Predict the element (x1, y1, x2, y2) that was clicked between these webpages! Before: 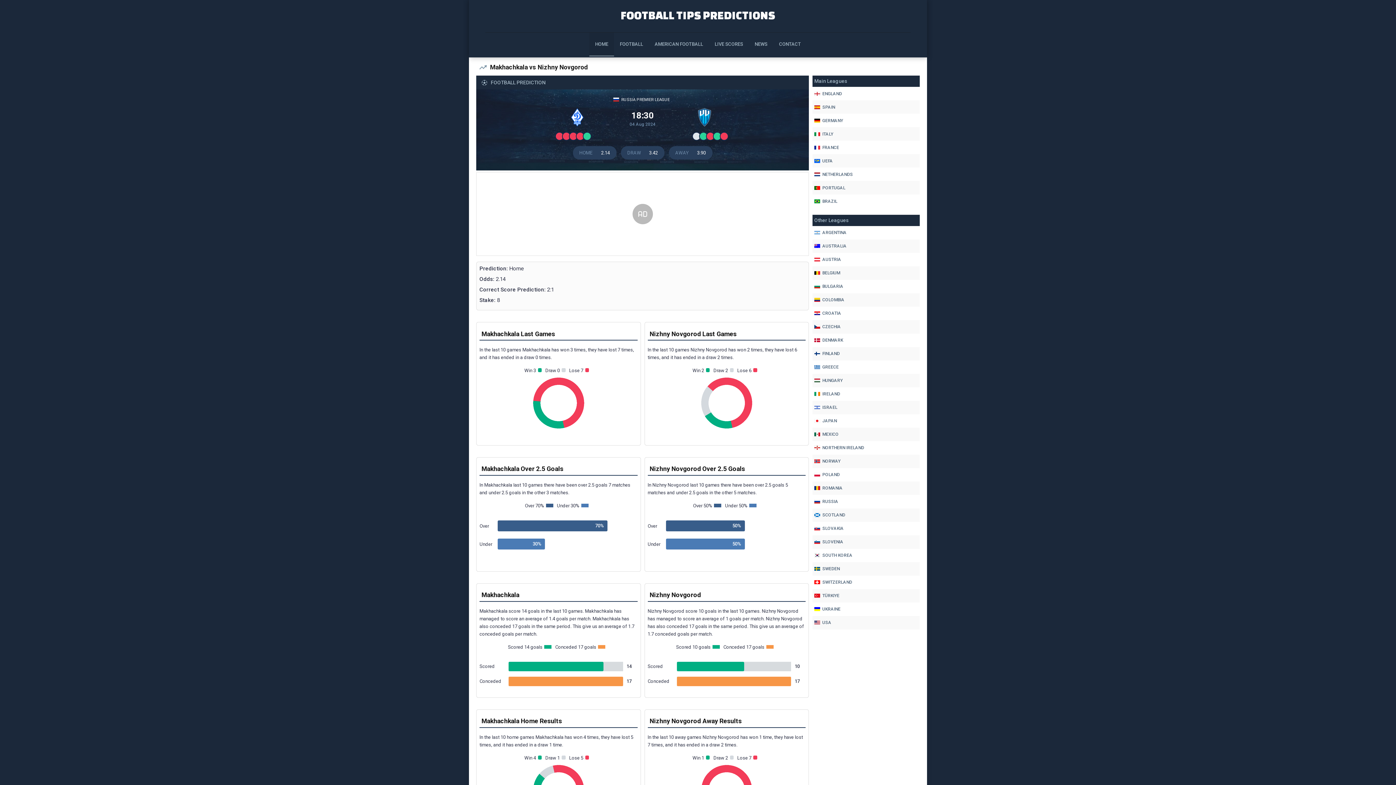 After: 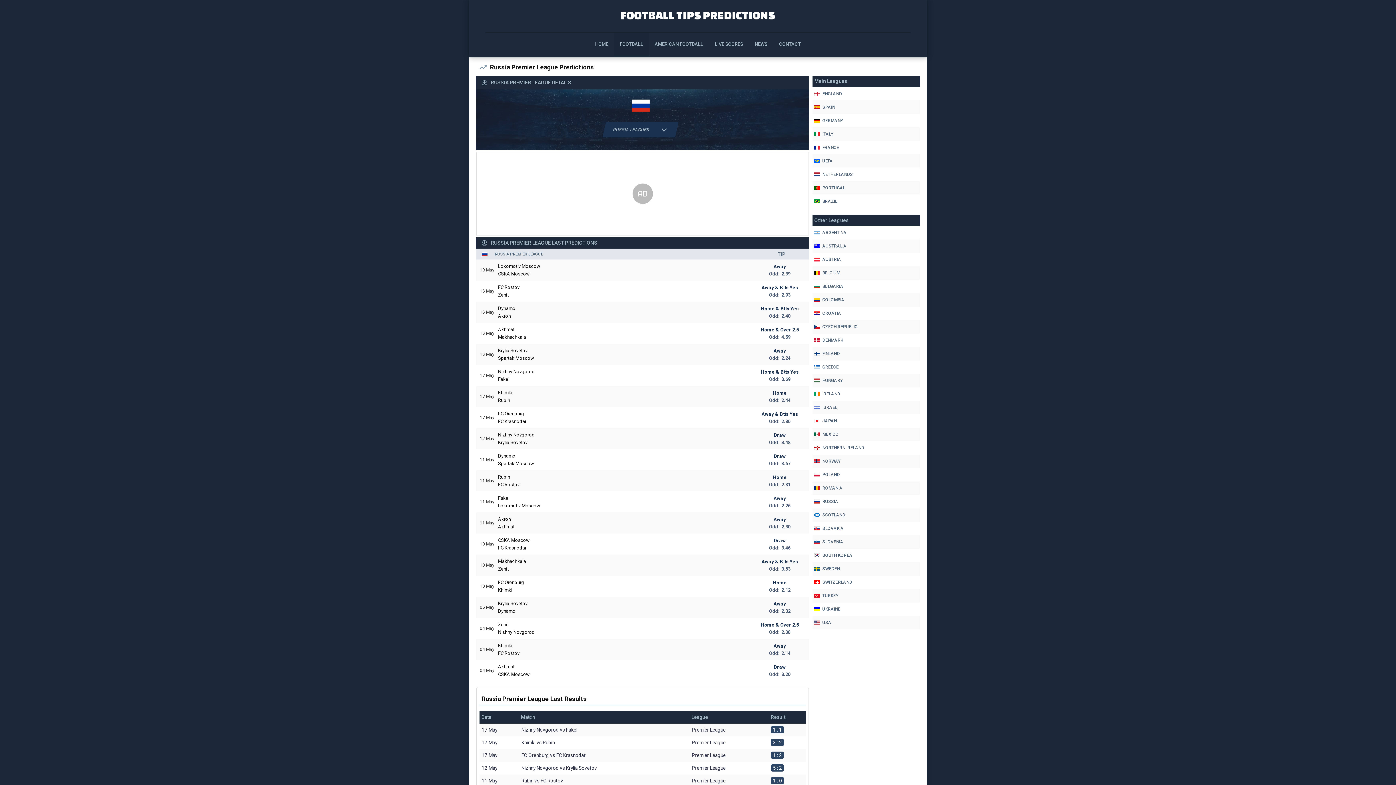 Action: label: RUSSIA bbox: (814, 497, 918, 506)